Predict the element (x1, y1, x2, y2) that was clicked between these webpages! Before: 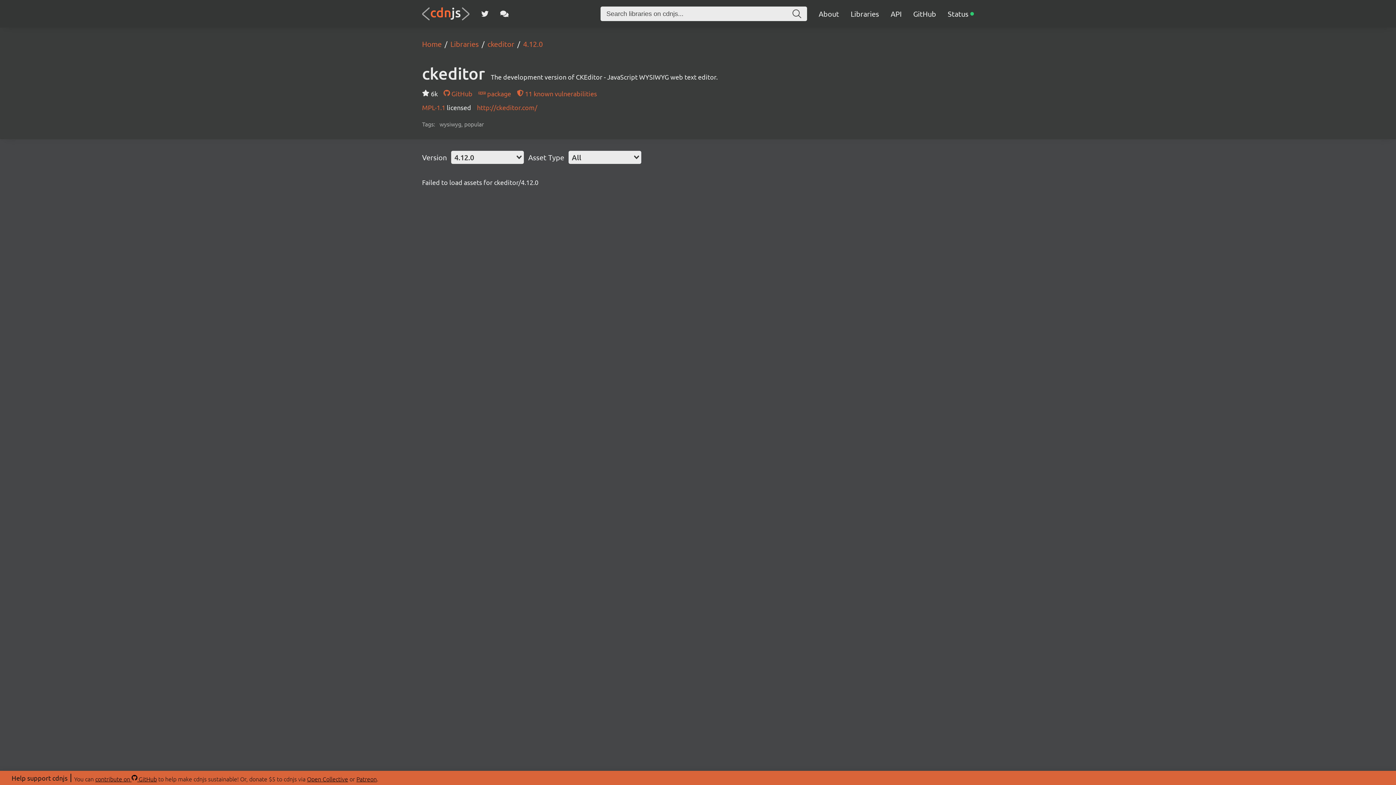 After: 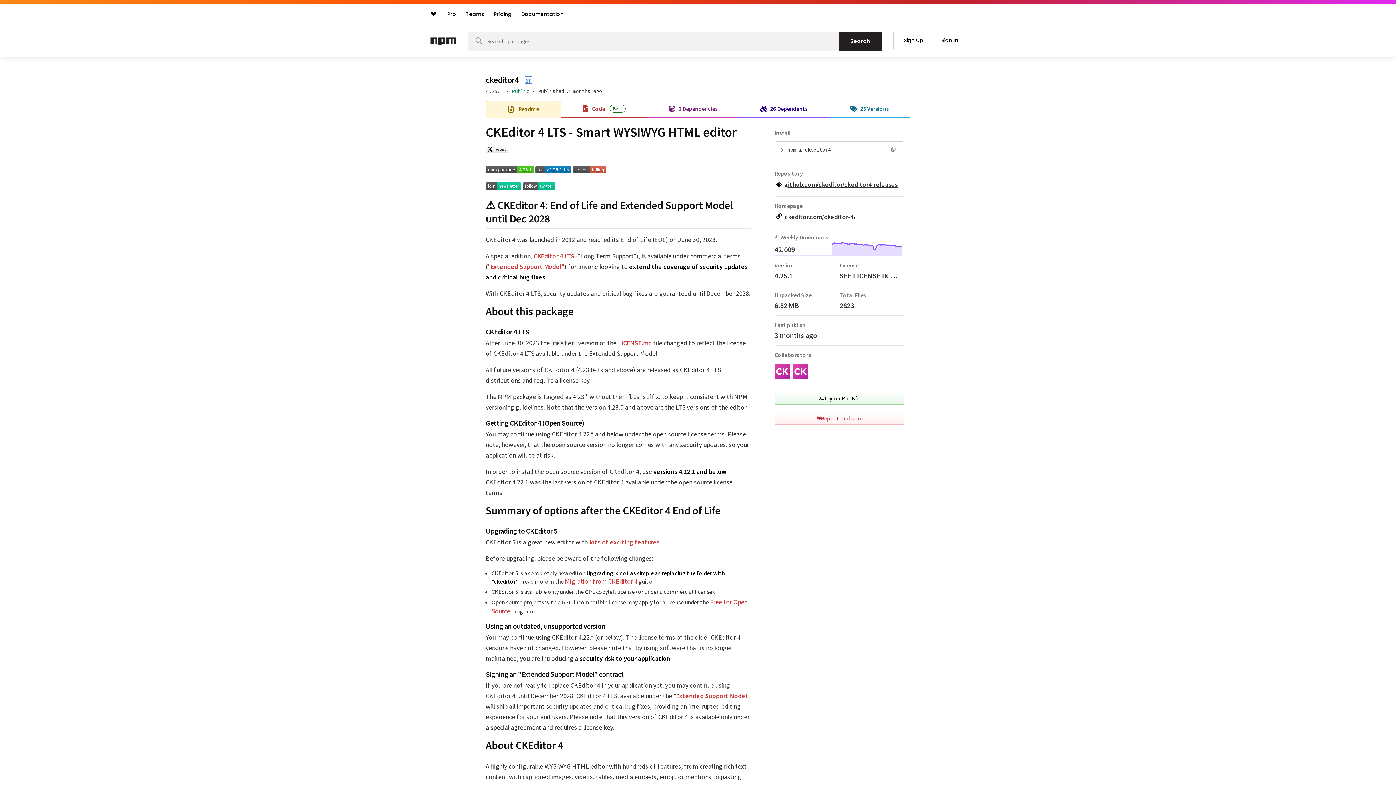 Action: bbox: (478, 89, 511, 97) label:  package